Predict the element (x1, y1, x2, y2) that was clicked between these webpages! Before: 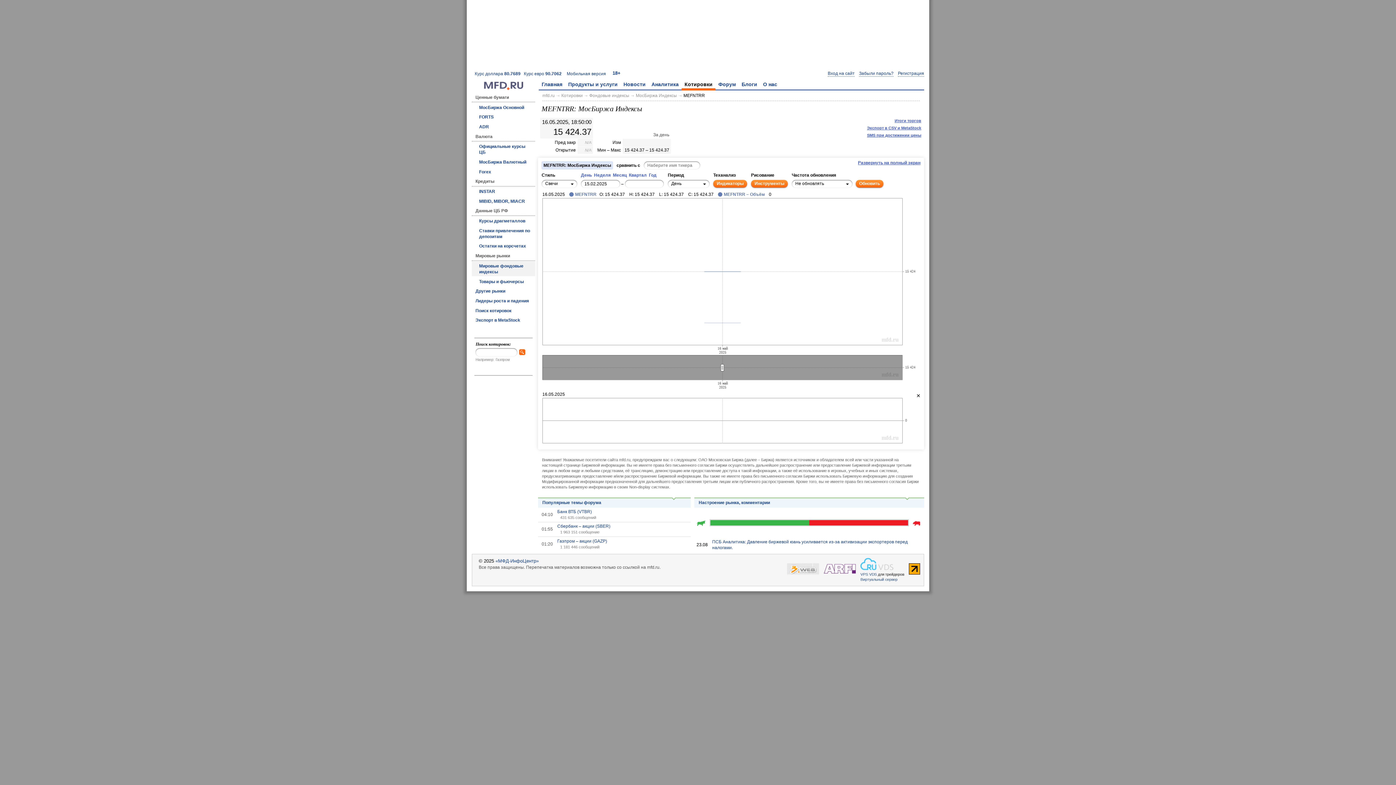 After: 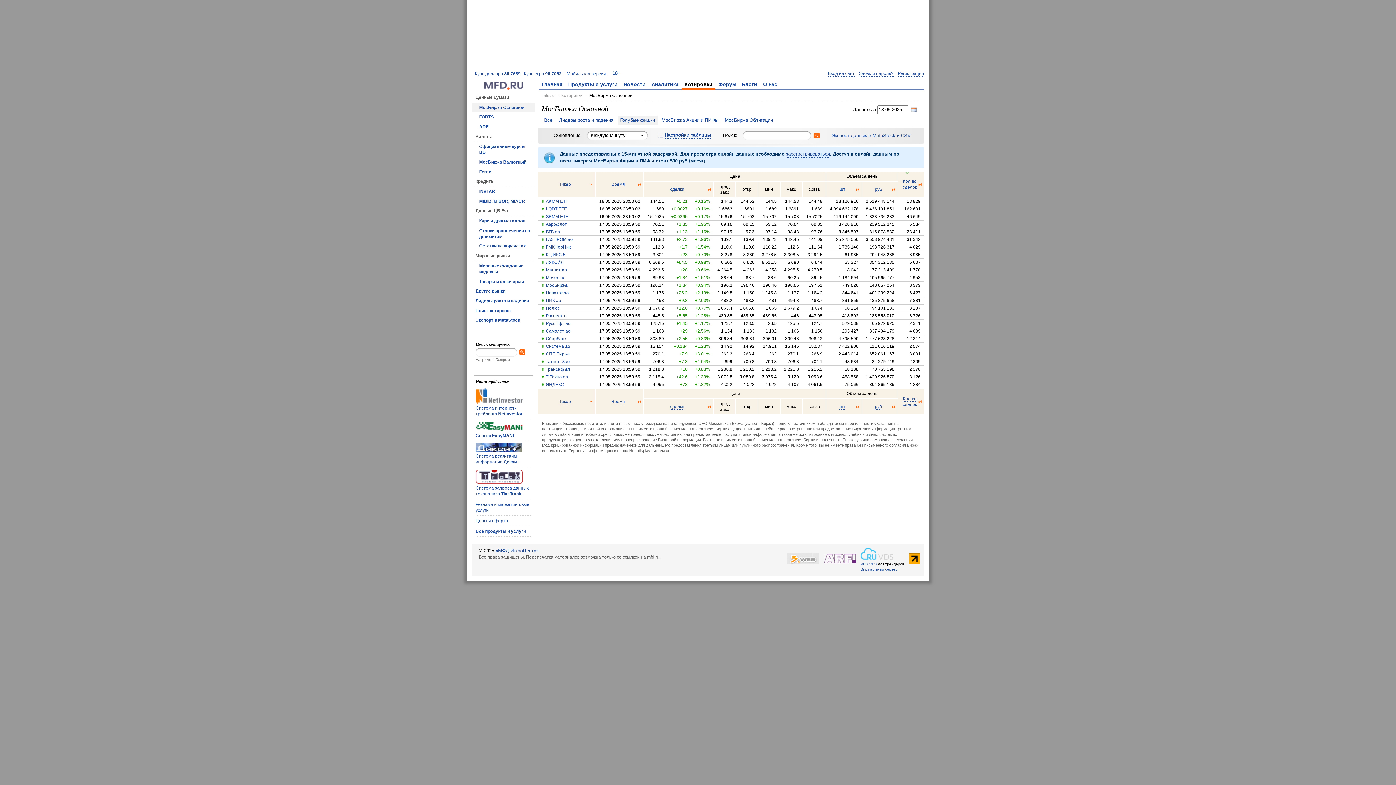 Action: label: МосБиржа Основной bbox: (472, 102, 535, 111)